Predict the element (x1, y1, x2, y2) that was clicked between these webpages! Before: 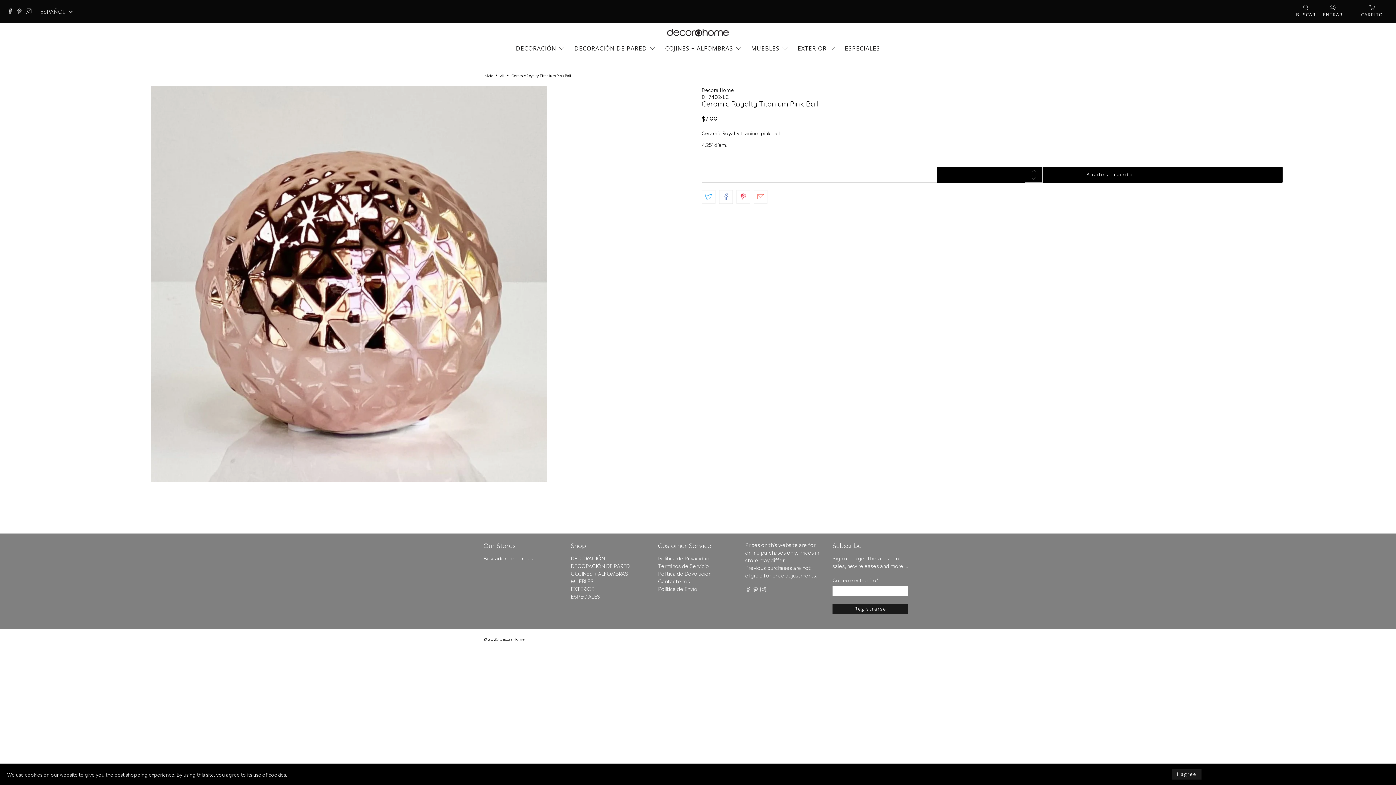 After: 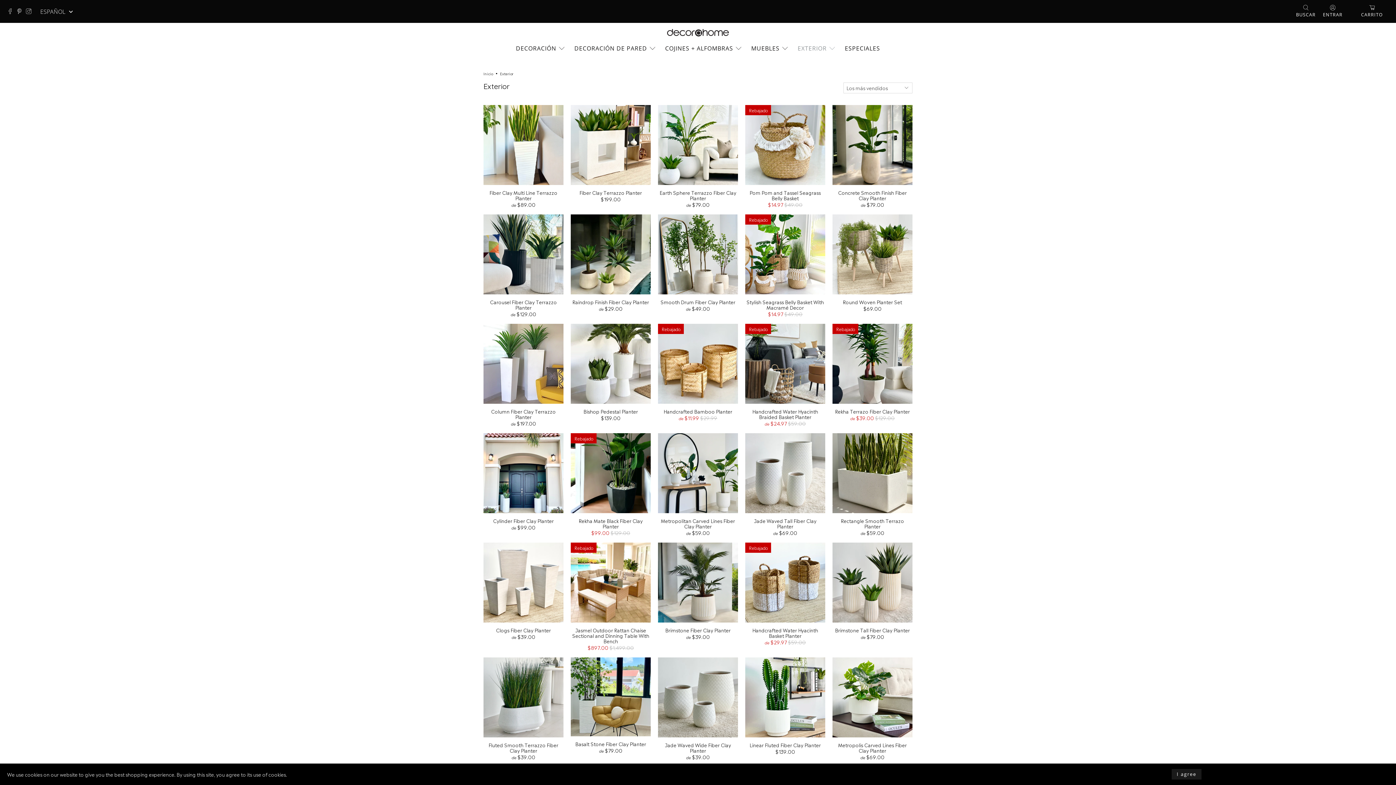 Action: bbox: (570, 584, 594, 592) label: EXTERIOR